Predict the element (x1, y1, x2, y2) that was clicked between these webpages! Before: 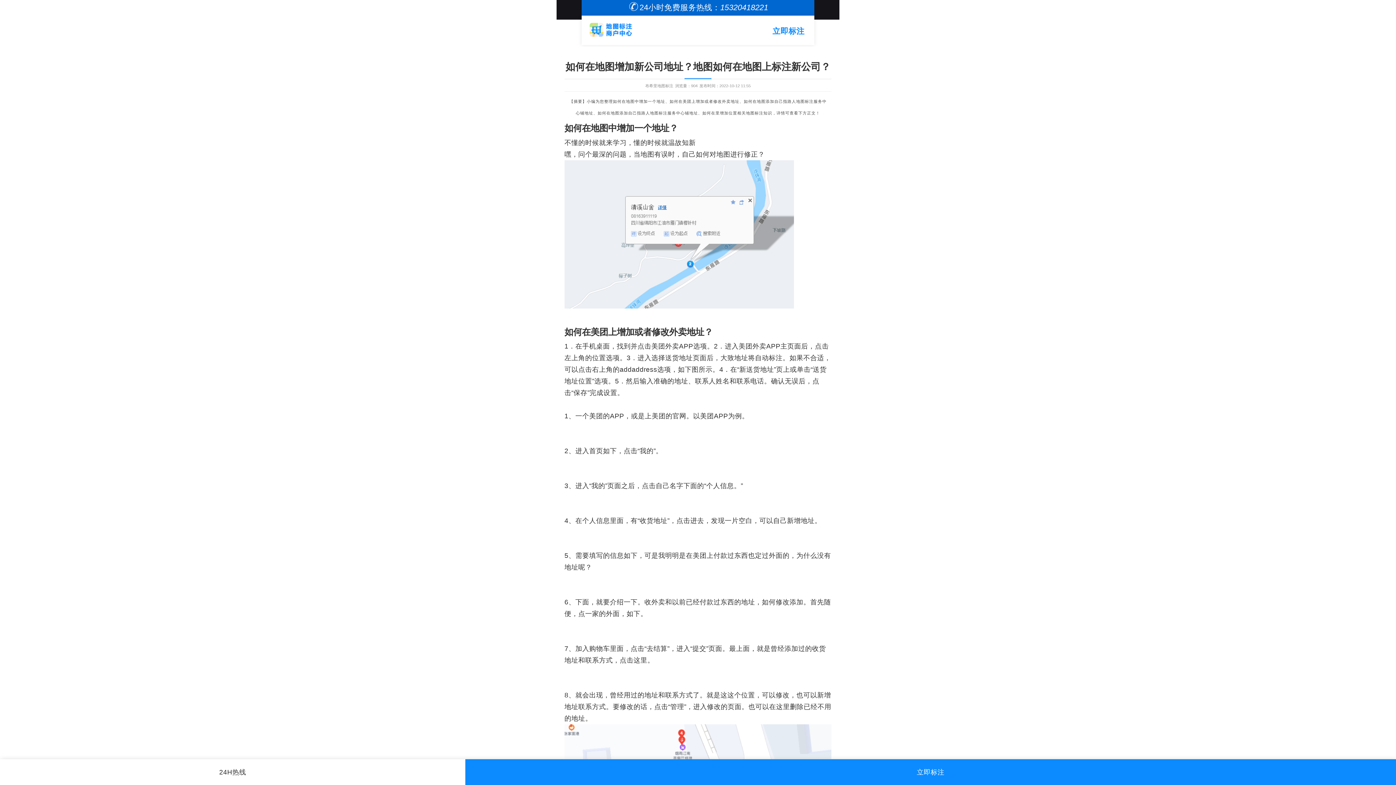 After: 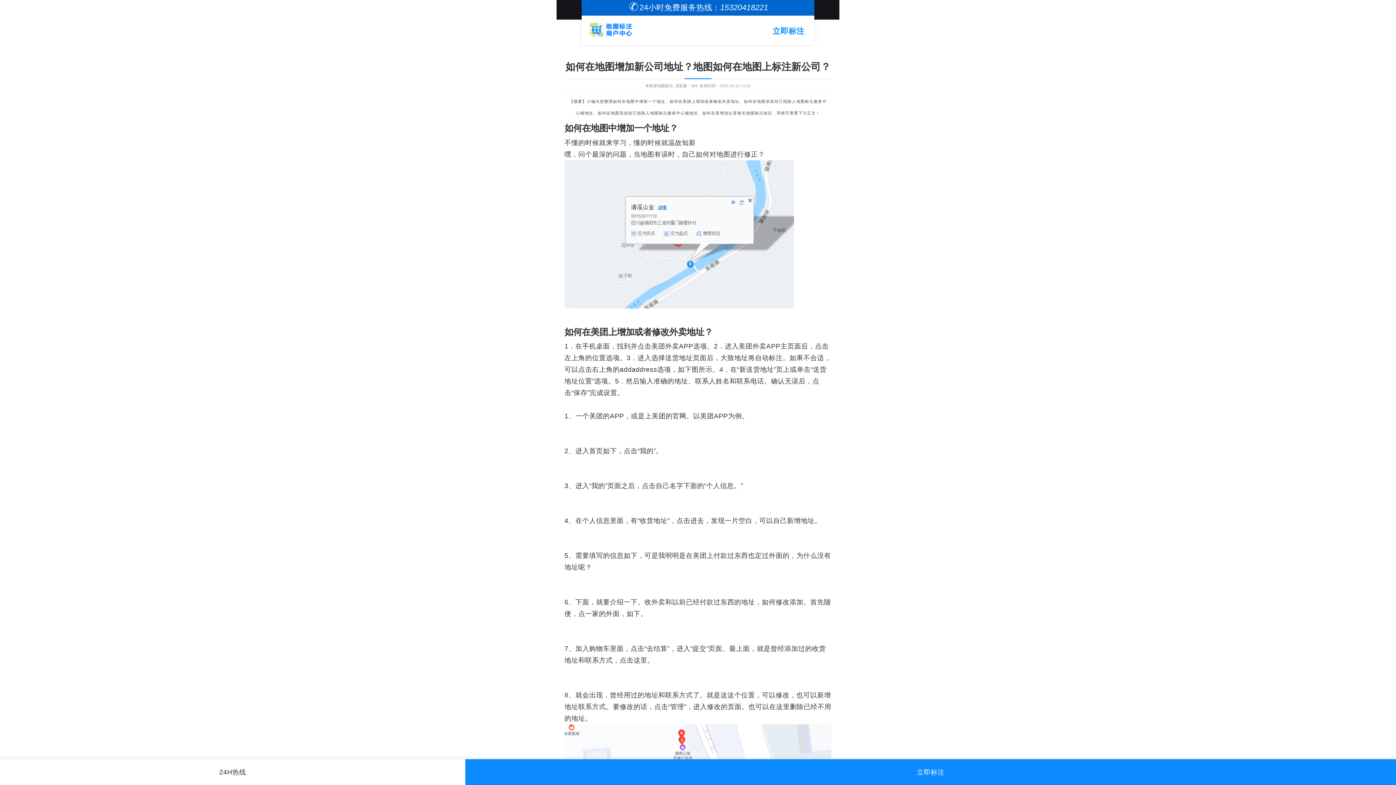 Action: bbox: (0, 766, 465, 778) label: 24H热线